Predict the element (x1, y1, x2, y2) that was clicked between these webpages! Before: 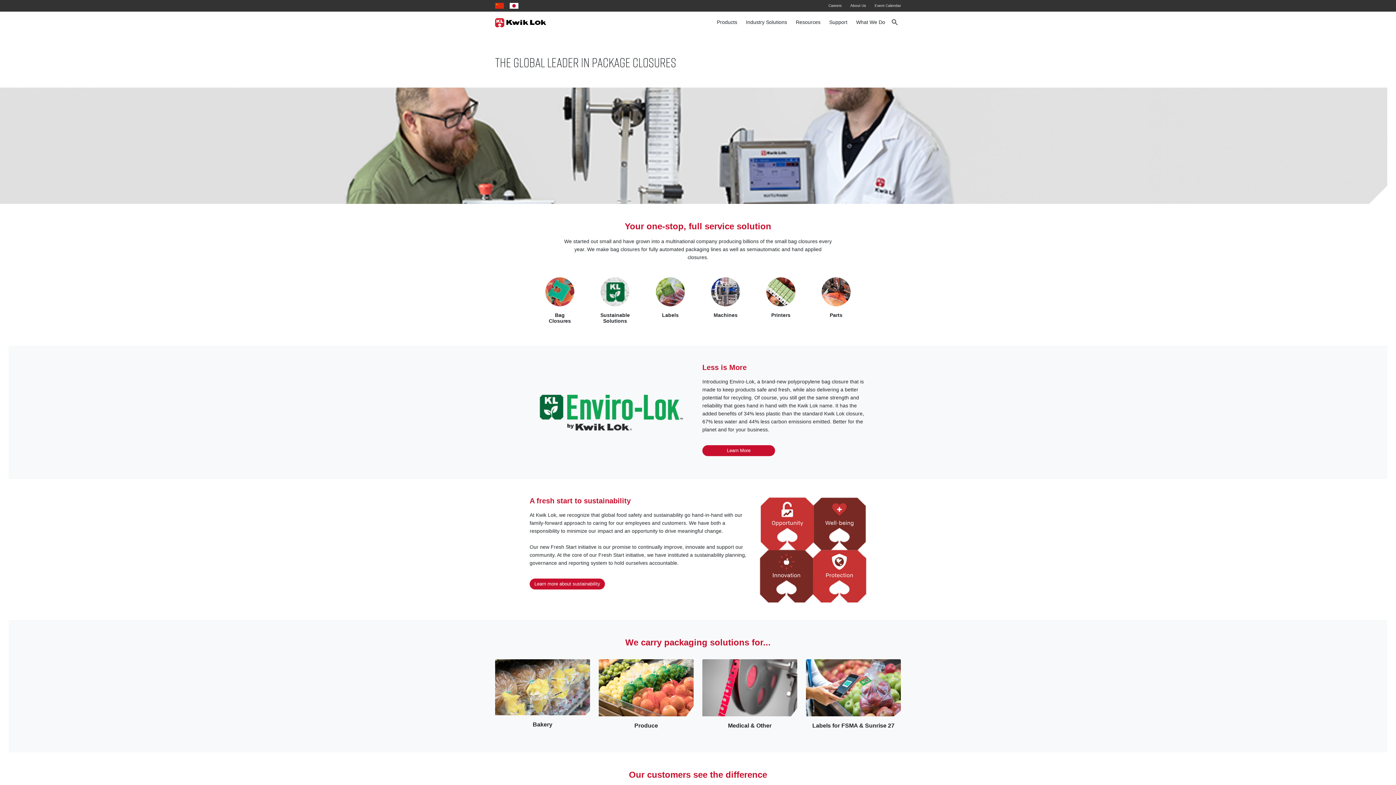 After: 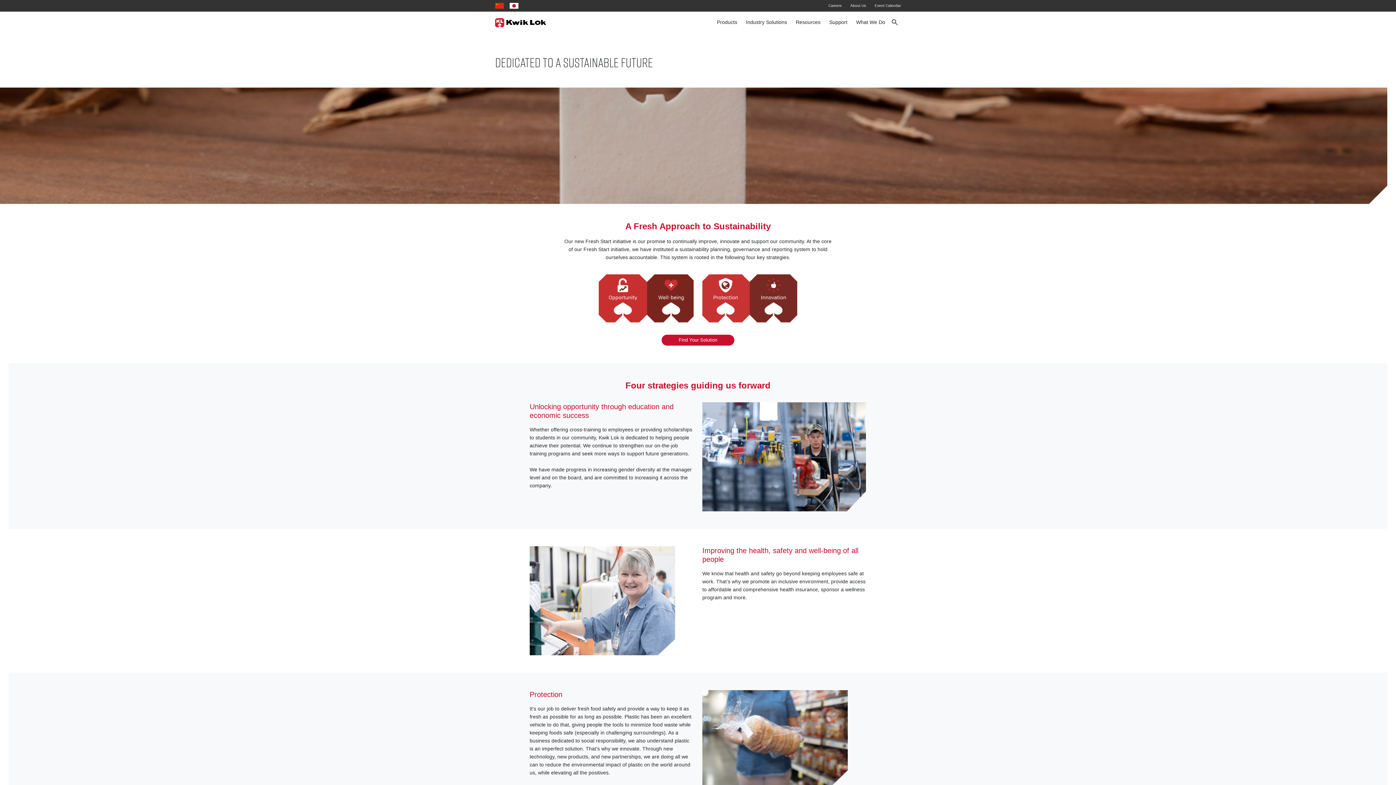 Action: bbox: (529, 578, 605, 589) label: Learn more about sustainability